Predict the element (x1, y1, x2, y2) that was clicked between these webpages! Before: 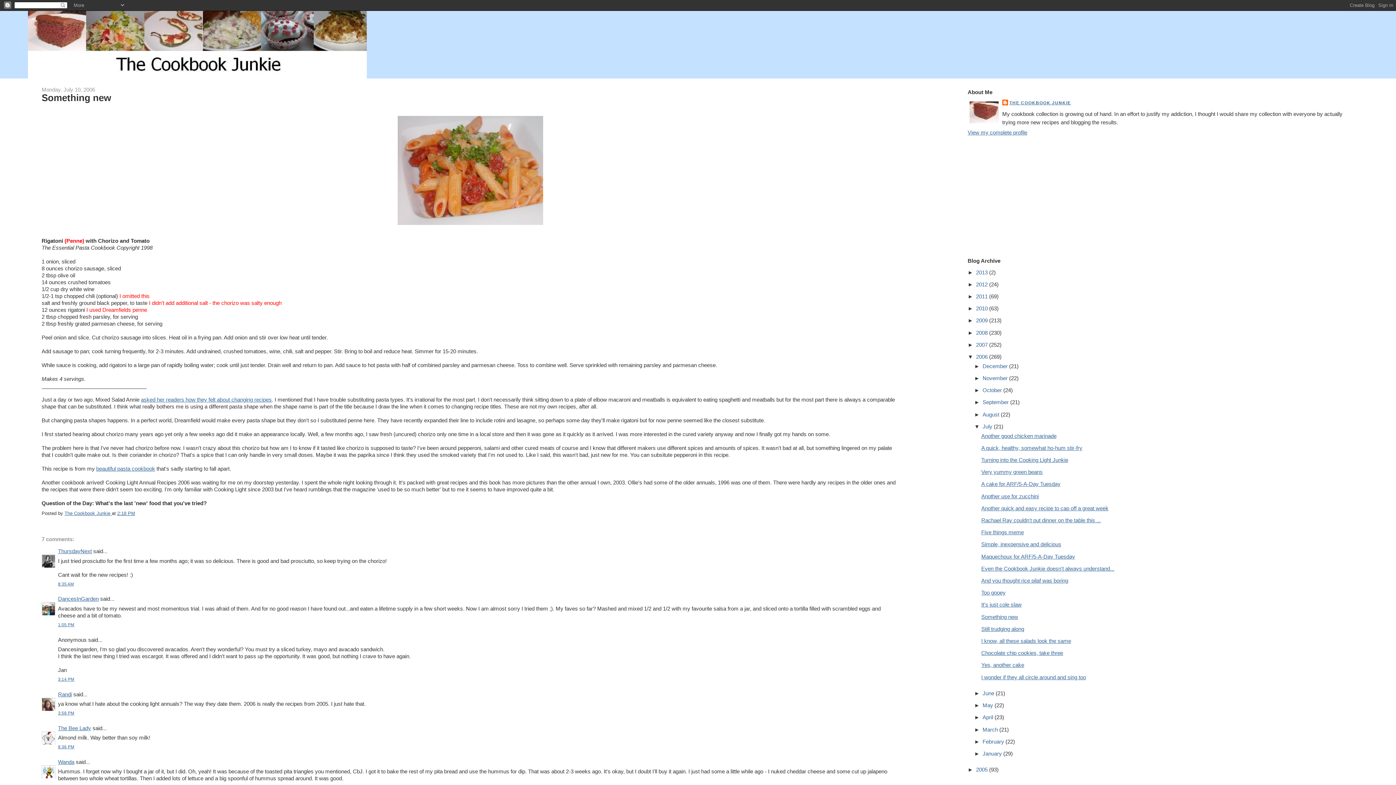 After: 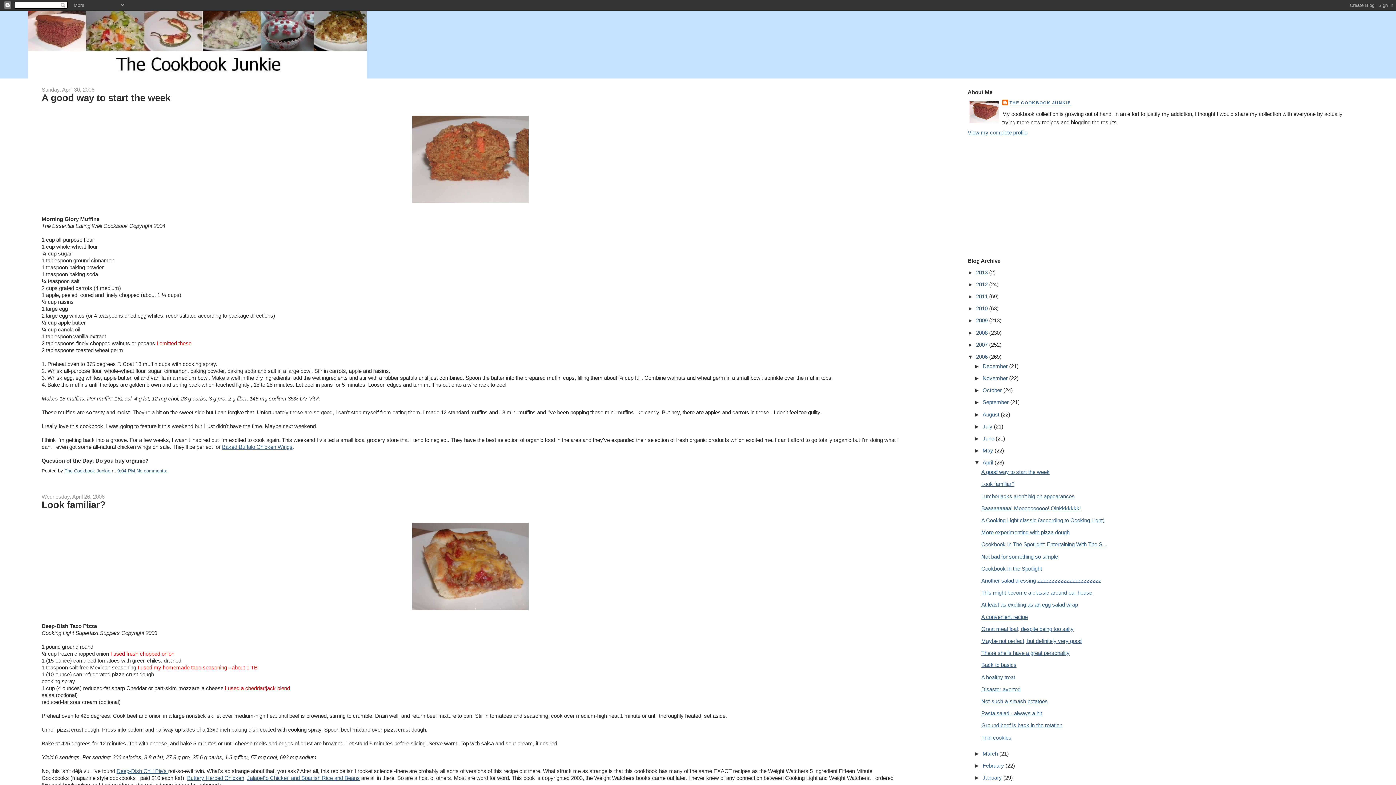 Action: label: April  bbox: (982, 714, 994, 720)